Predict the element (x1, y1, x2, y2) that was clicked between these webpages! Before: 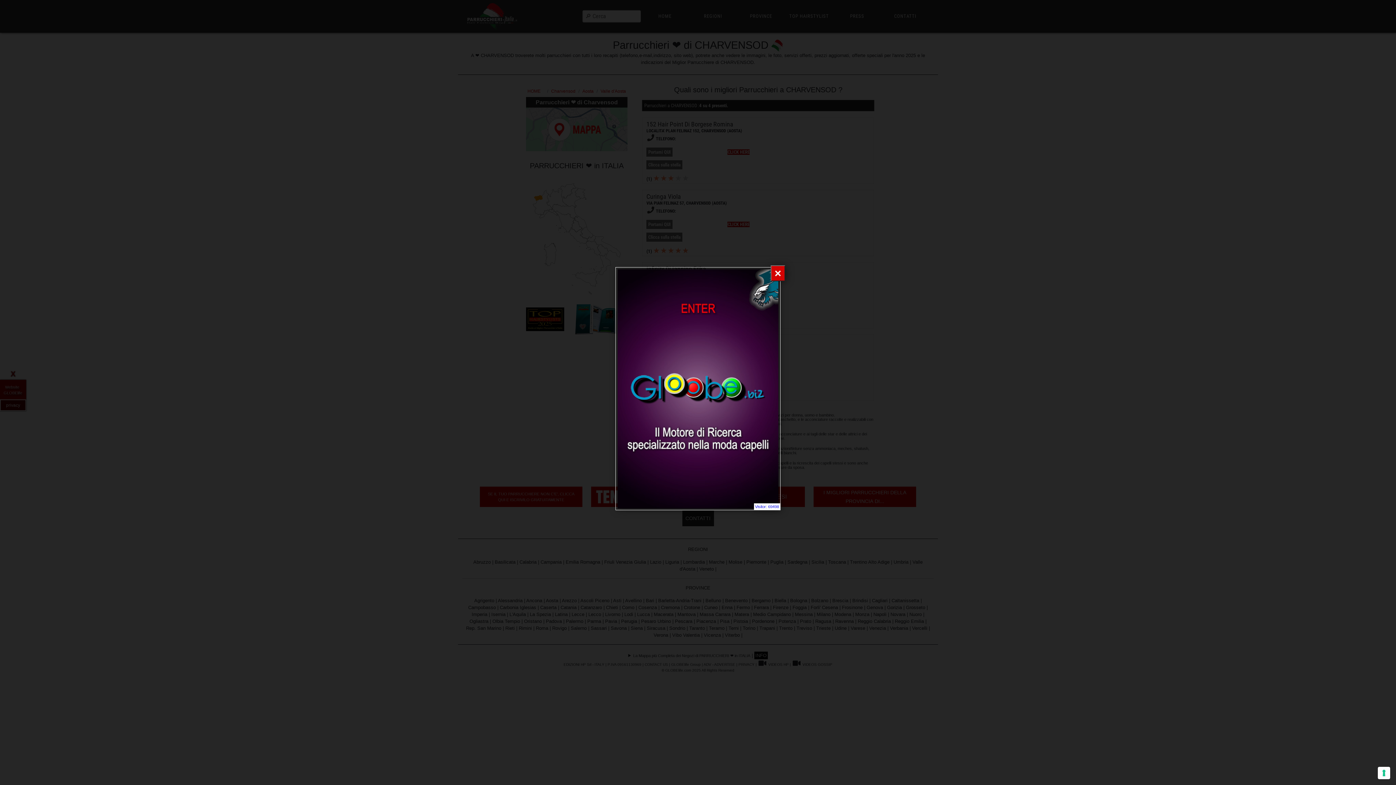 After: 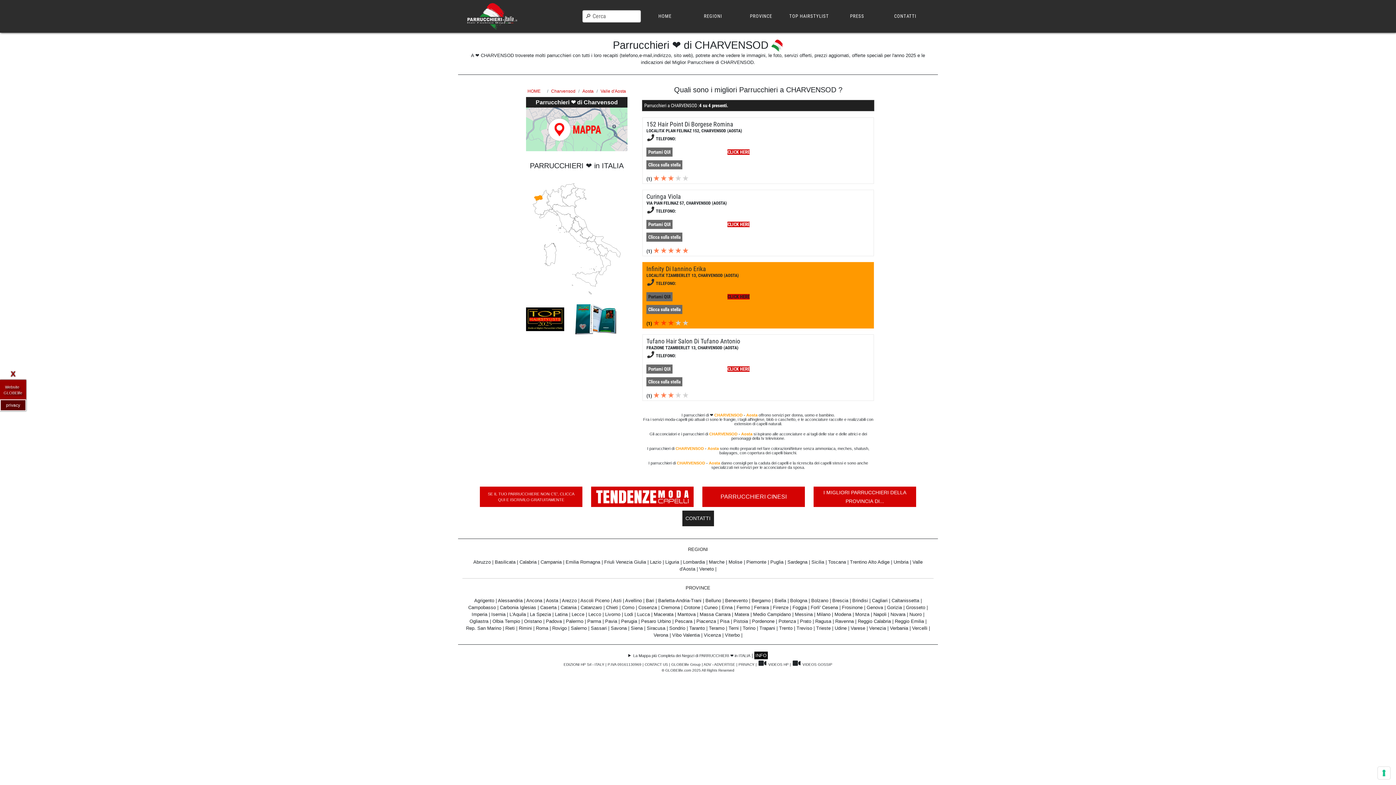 Action: bbox: (770, 265, 785, 281) label: Close